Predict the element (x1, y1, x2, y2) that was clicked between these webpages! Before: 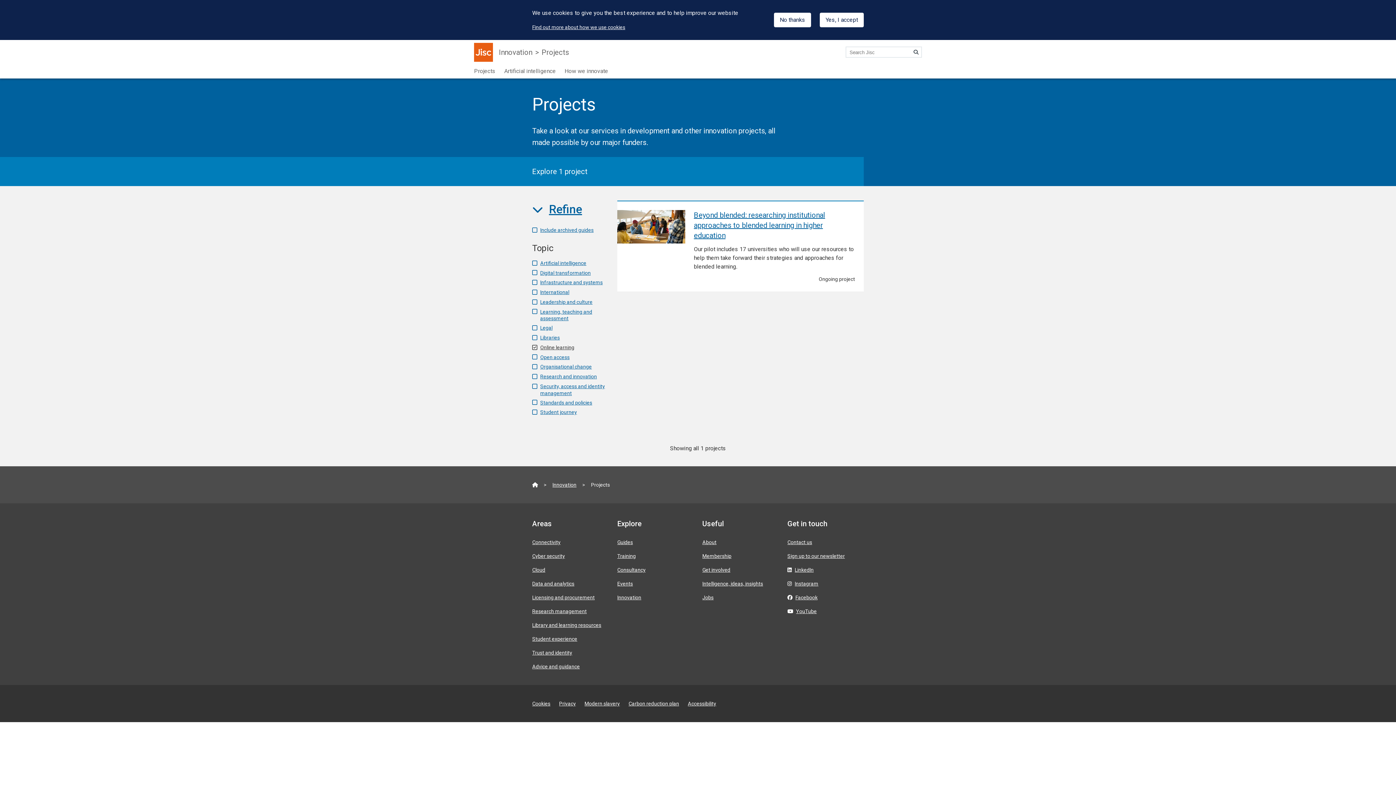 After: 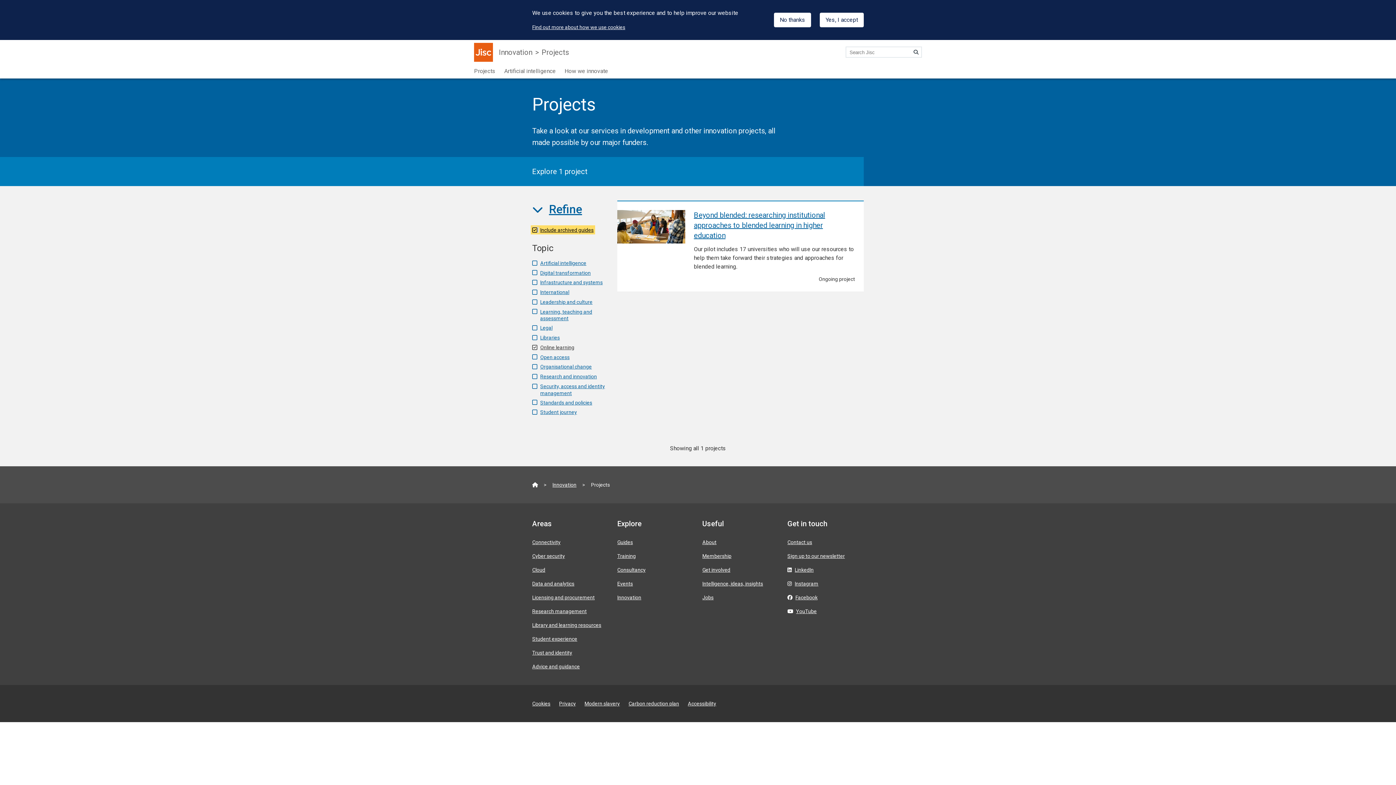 Action: label: Include archived guides bbox: (532, 226, 593, 233)